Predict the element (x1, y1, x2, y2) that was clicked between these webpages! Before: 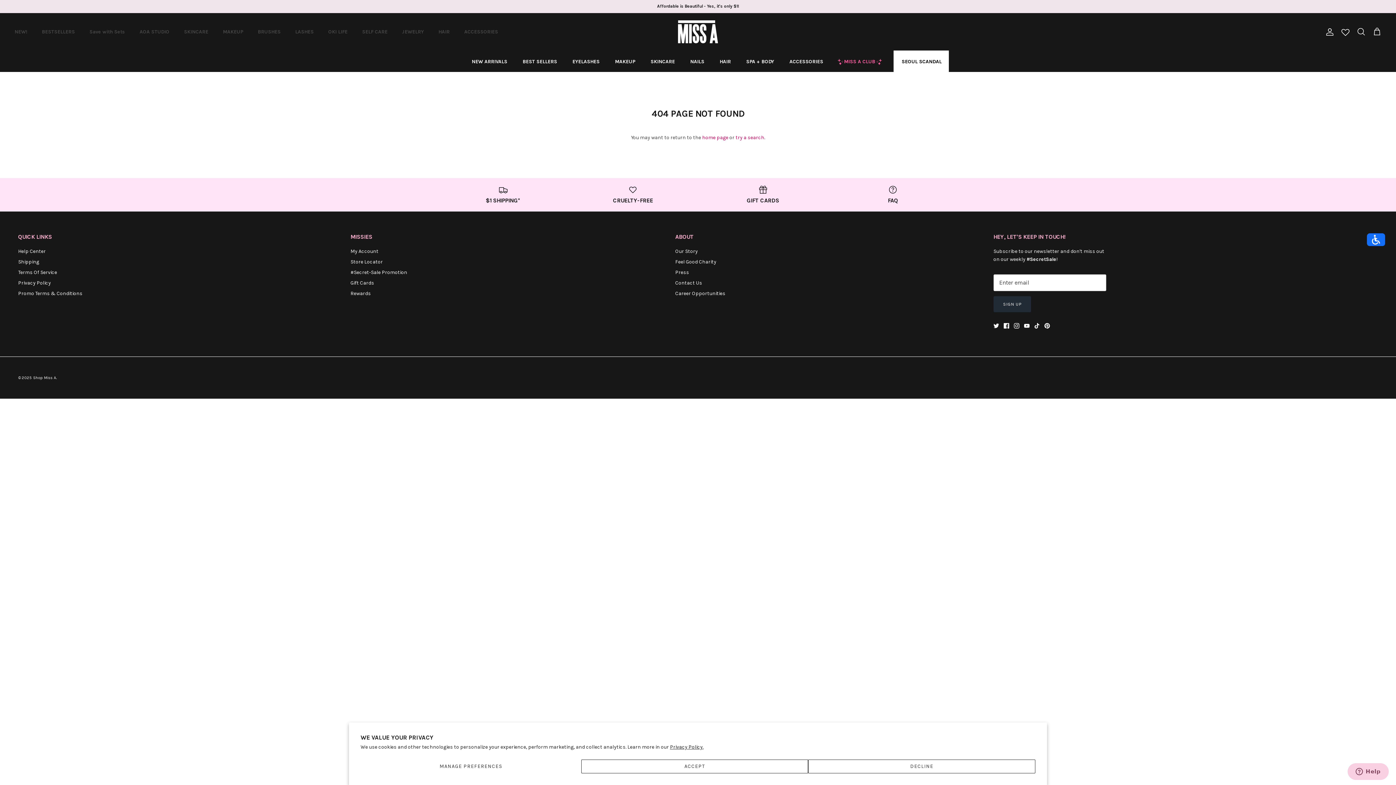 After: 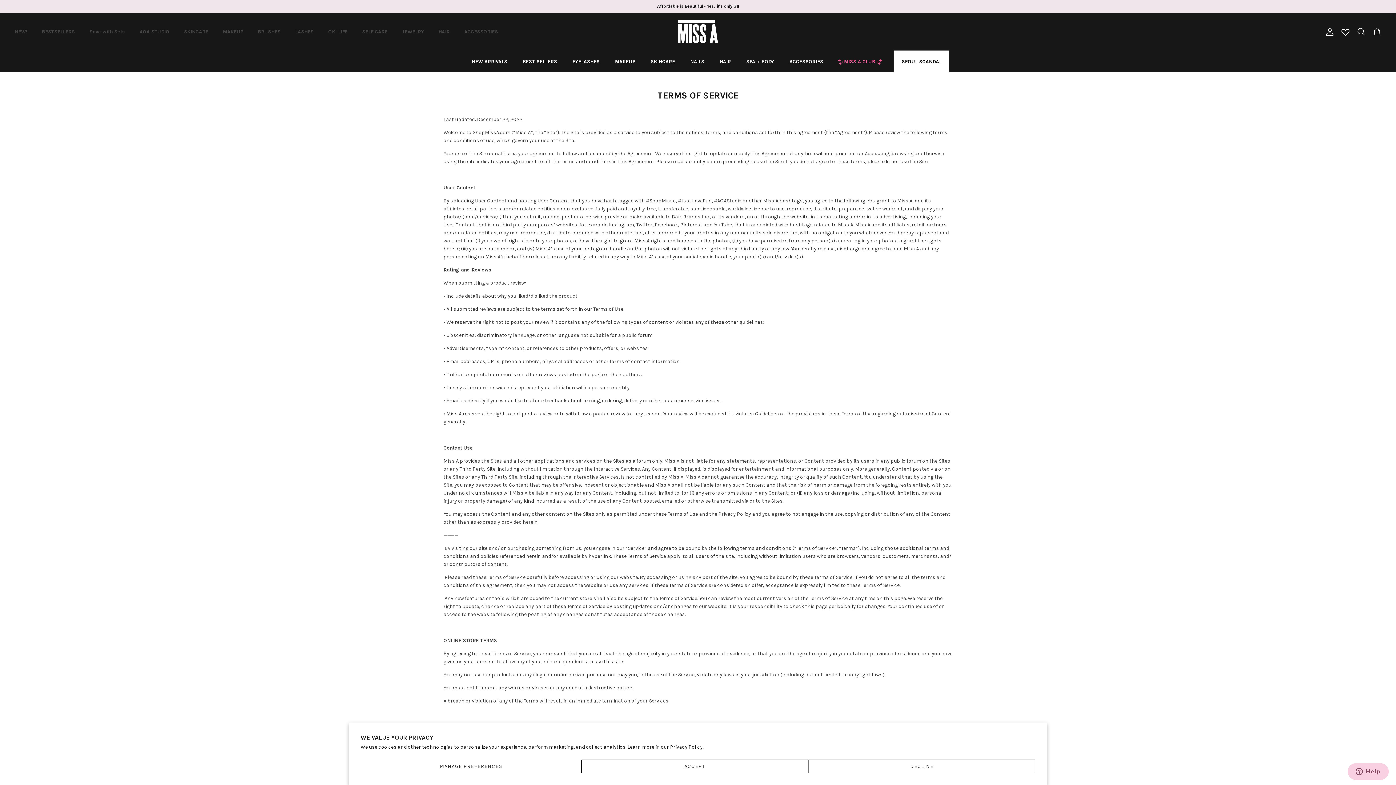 Action: bbox: (18, 269, 57, 275) label: Terms Of Service